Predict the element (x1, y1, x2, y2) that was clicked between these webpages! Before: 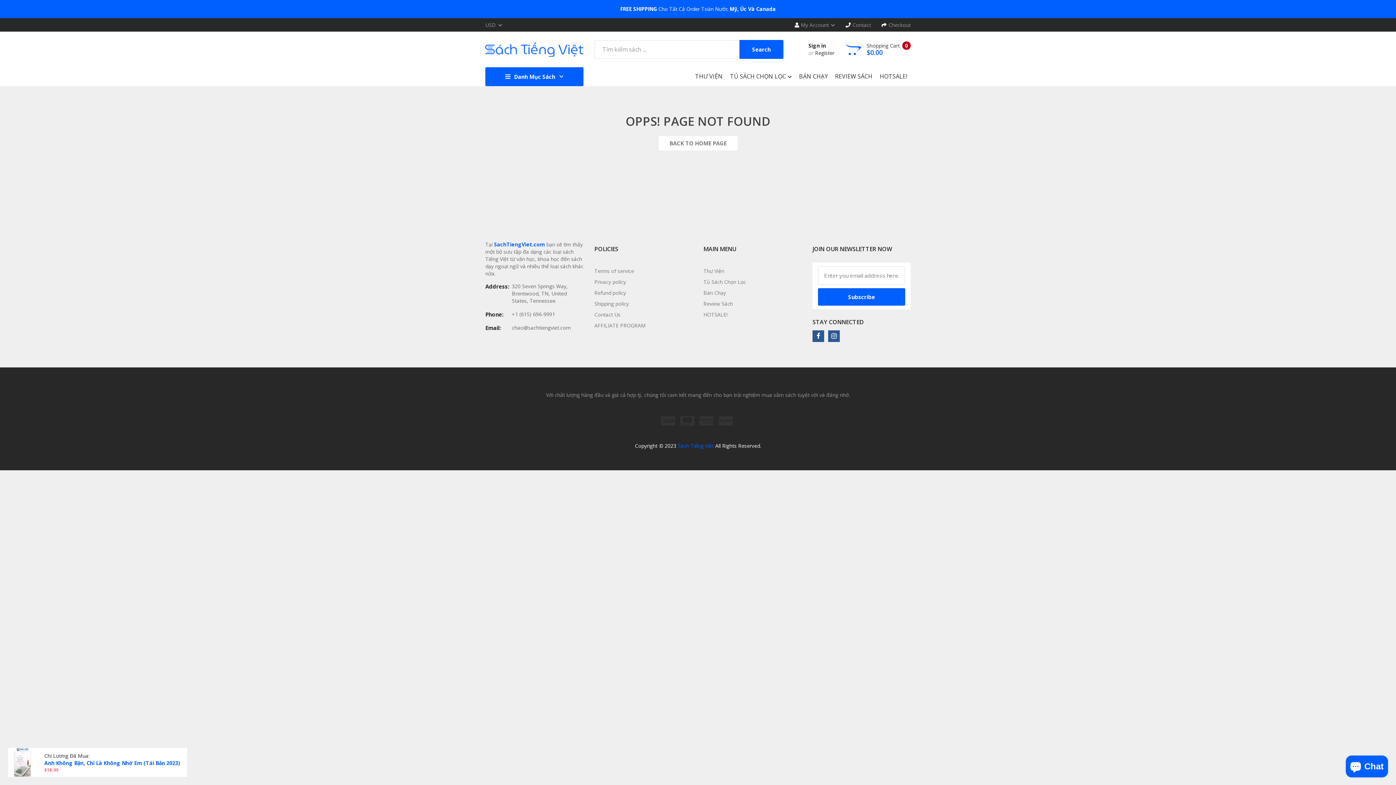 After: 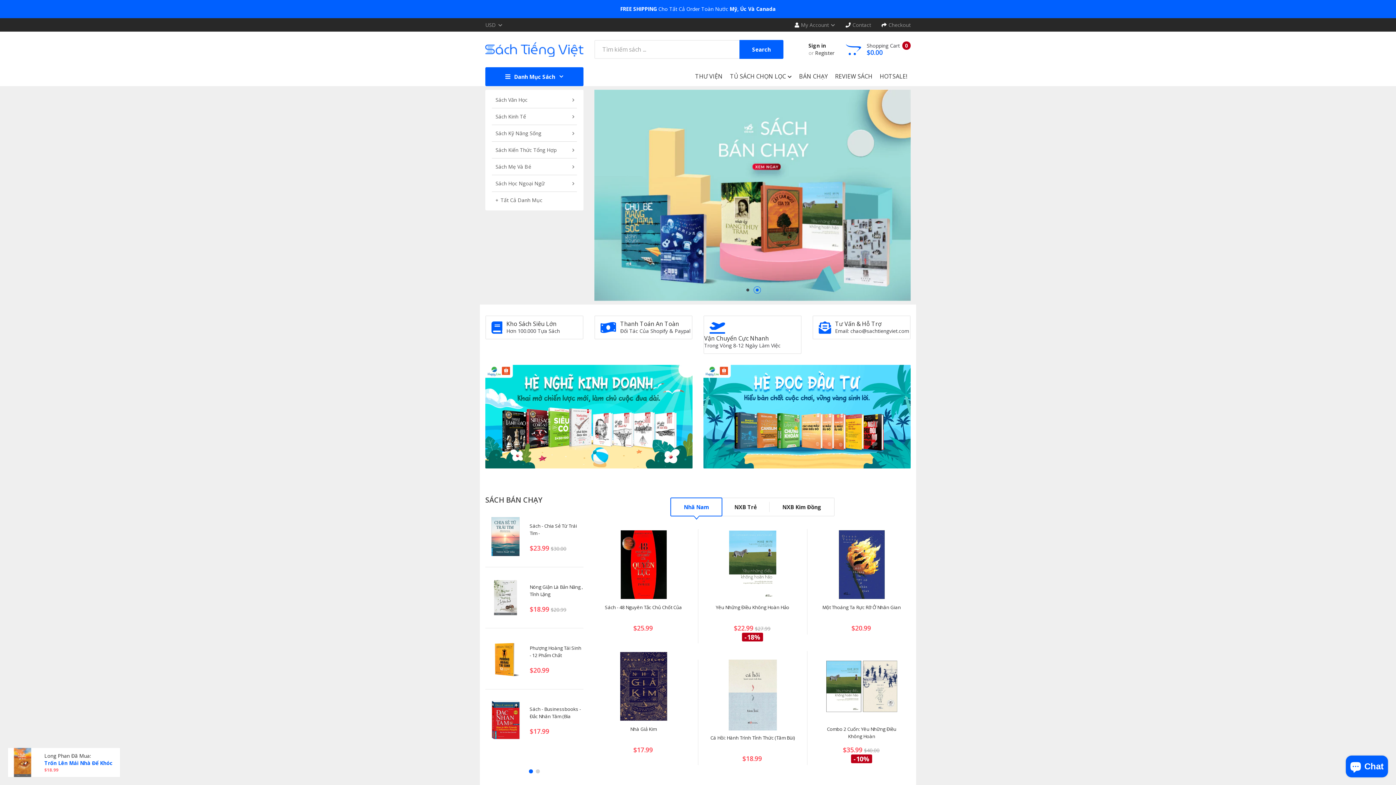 Action: bbox: (485, 42, 583, 56)